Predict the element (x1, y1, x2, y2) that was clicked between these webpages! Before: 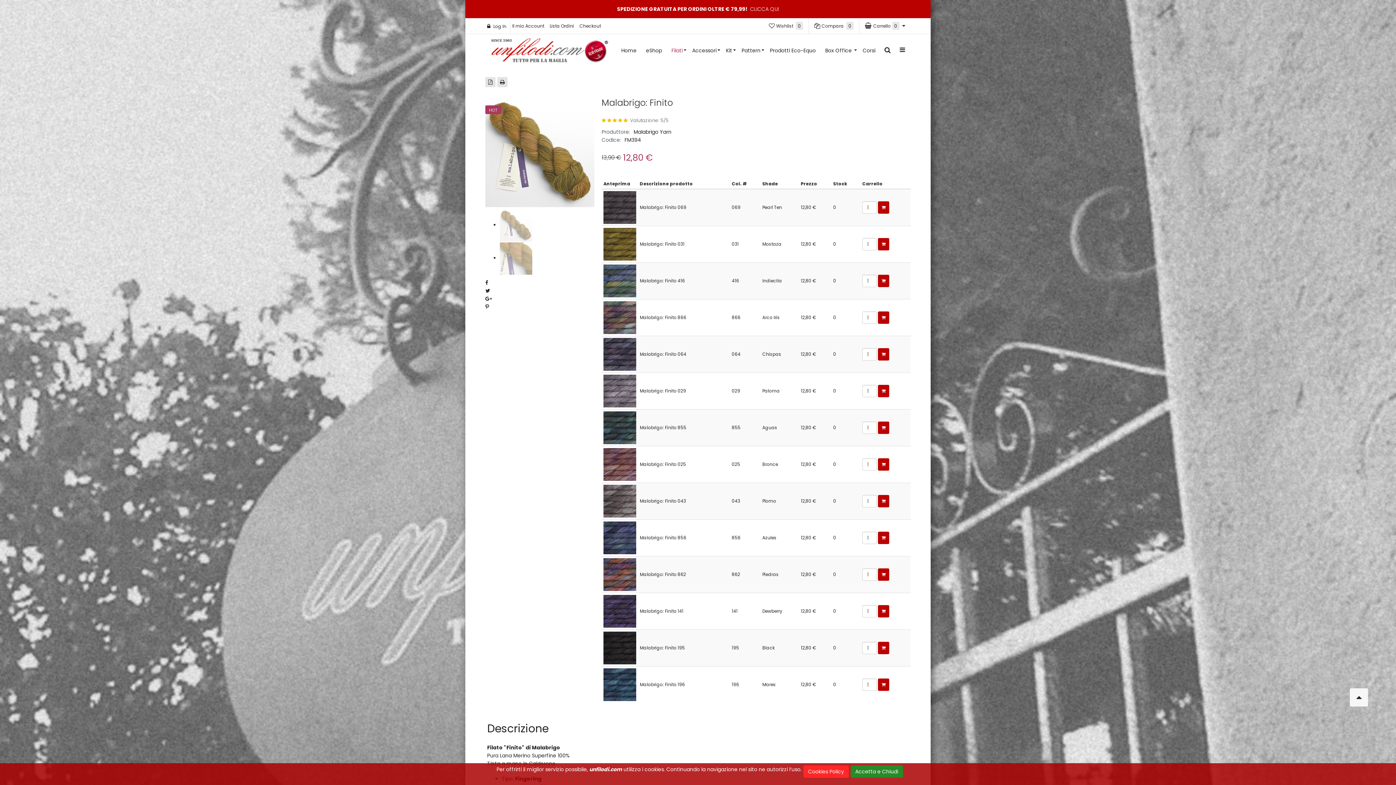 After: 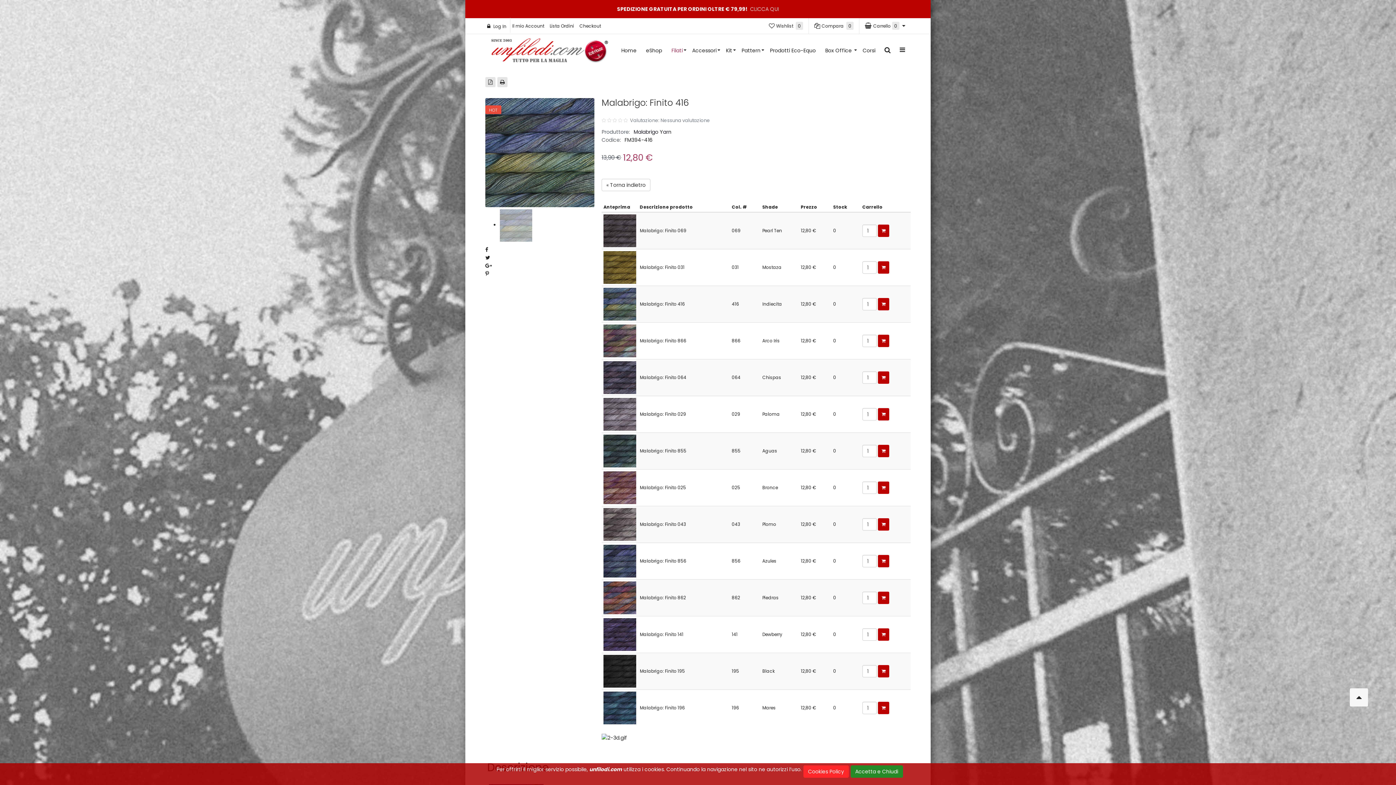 Action: bbox: (603, 277, 636, 283)